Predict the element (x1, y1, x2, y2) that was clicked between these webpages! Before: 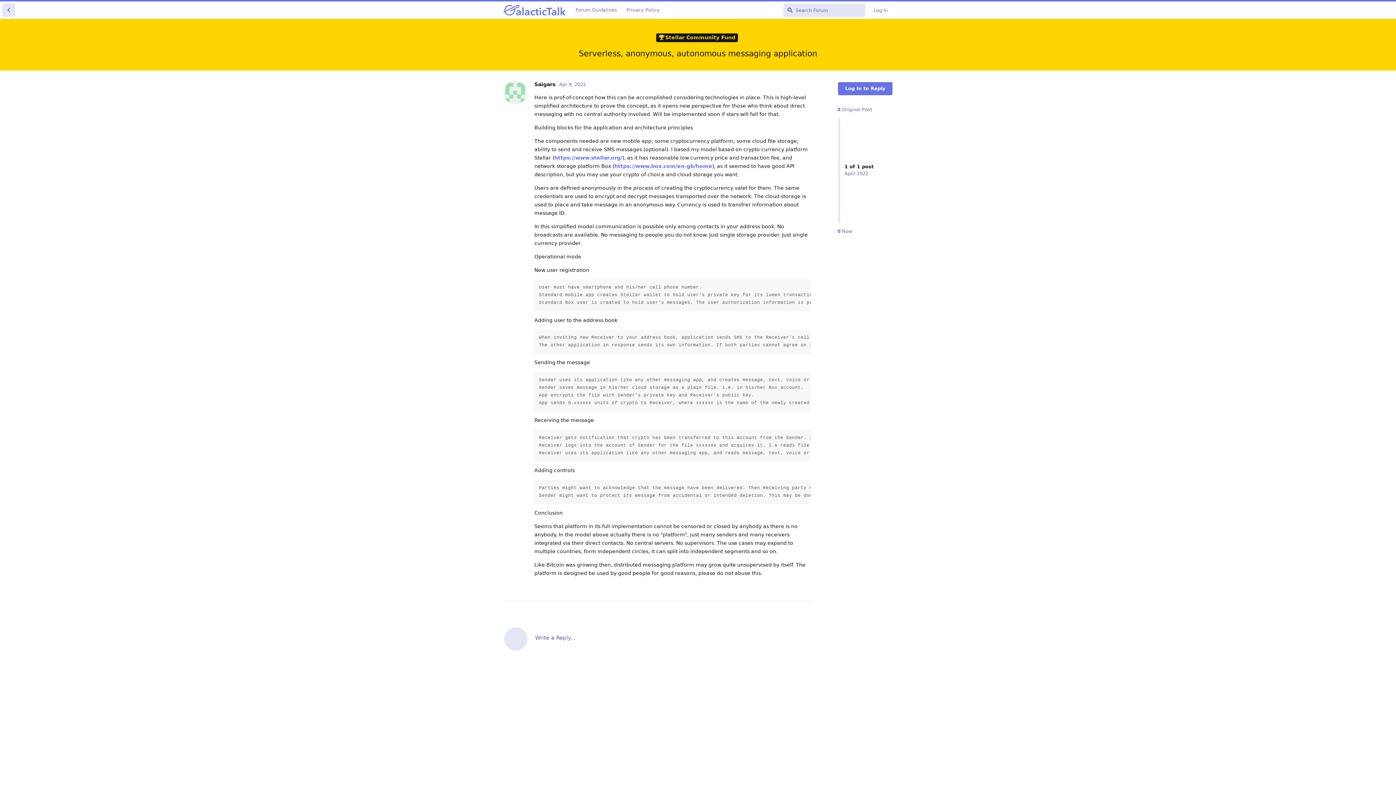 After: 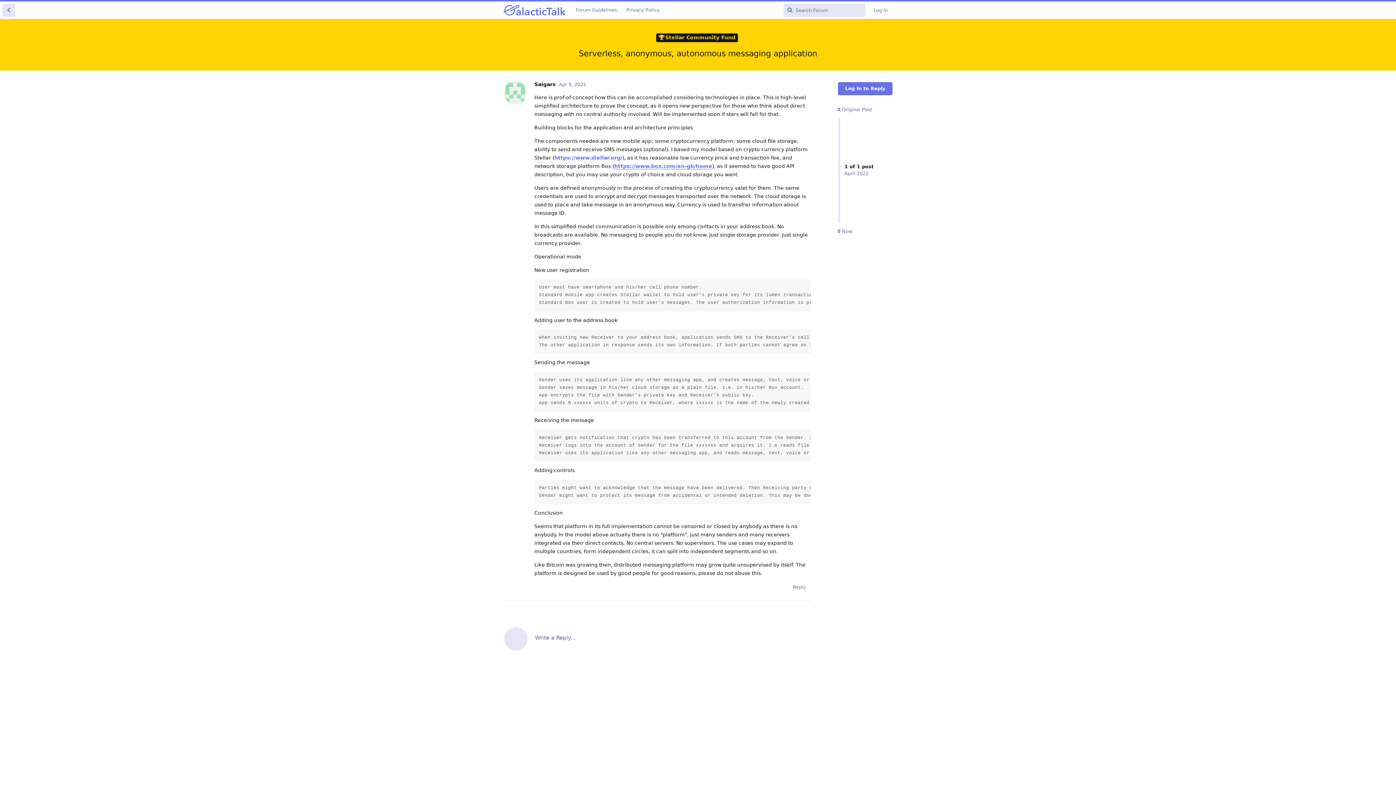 Action: label: https://www.box.com/en-gb/home bbox: (614, 163, 712, 169)